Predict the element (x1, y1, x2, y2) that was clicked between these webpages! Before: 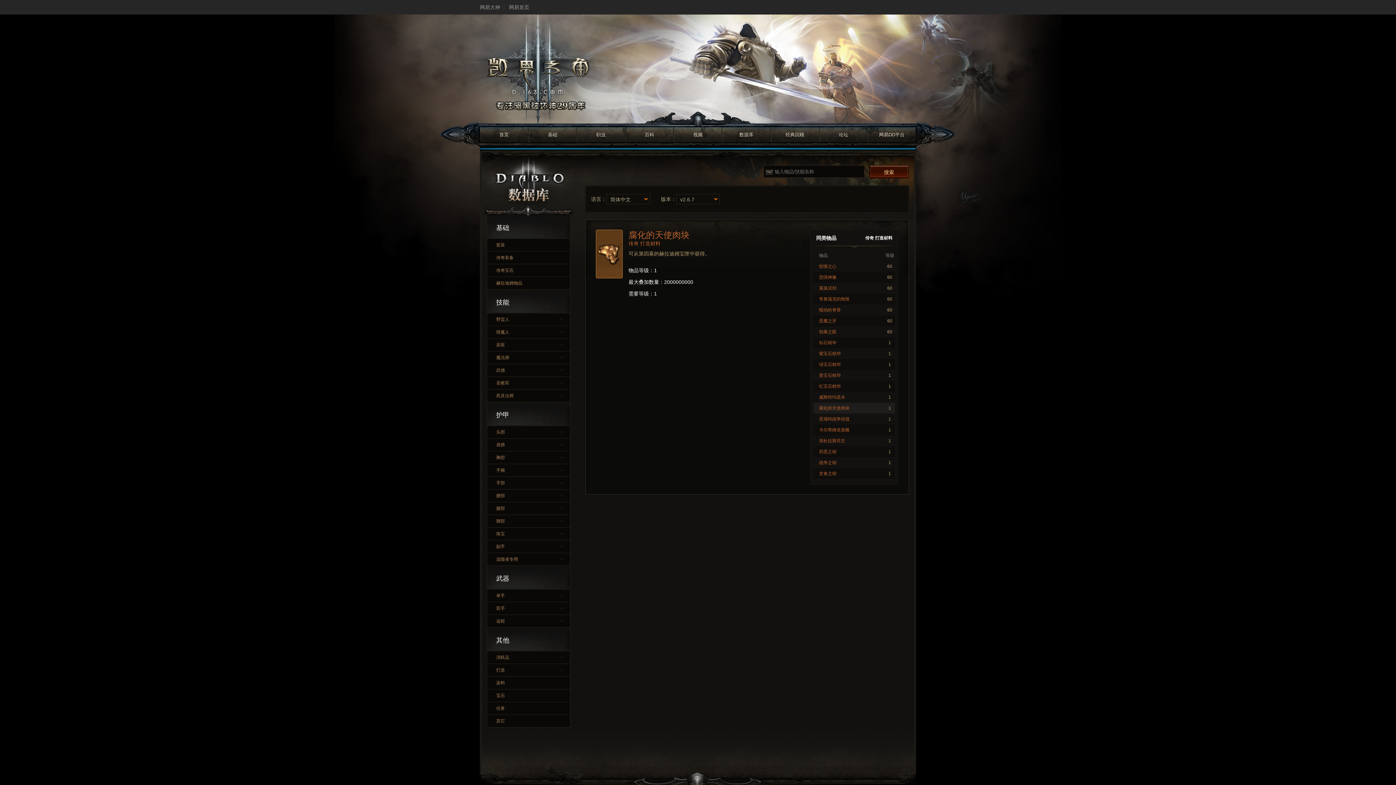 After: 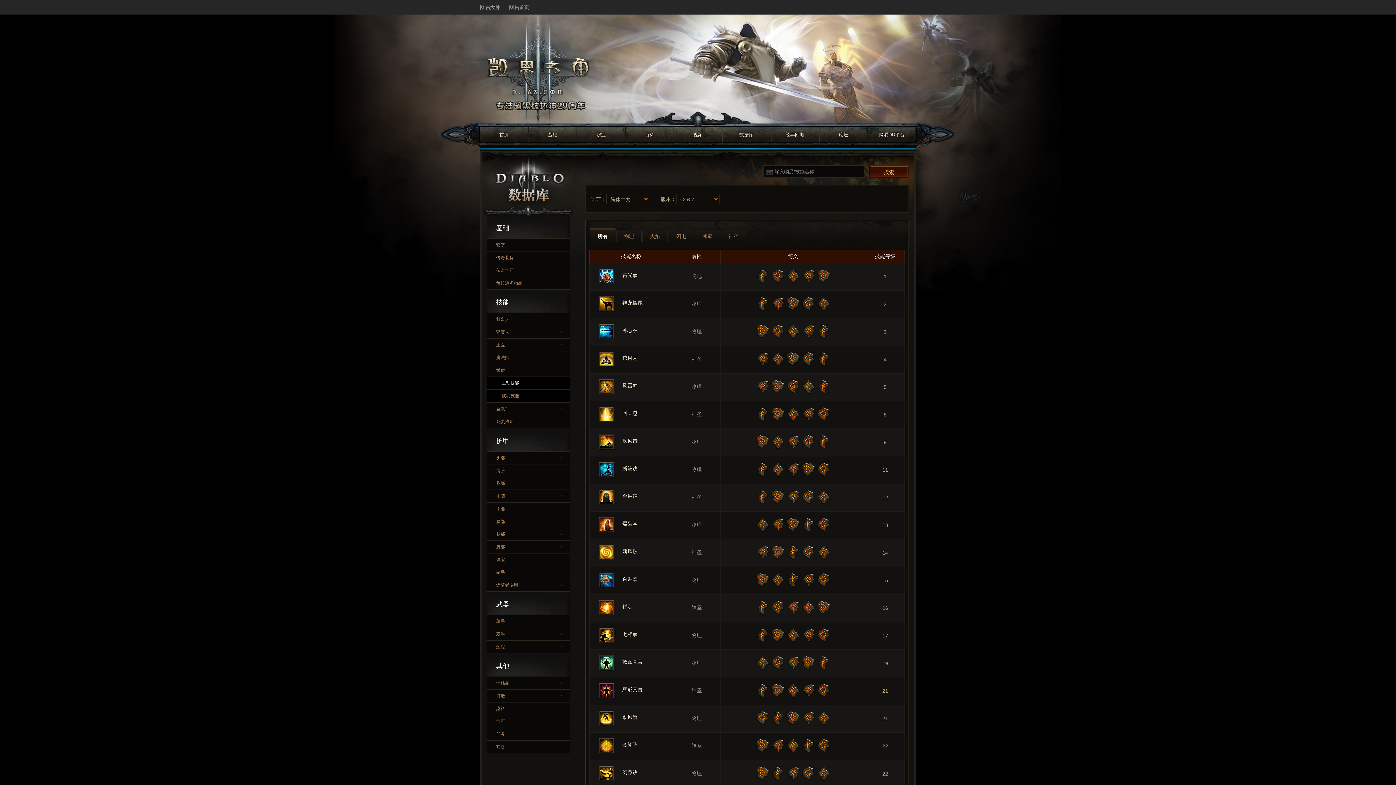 Action: label: 武僧
> bbox: (487, 364, 570, 376)